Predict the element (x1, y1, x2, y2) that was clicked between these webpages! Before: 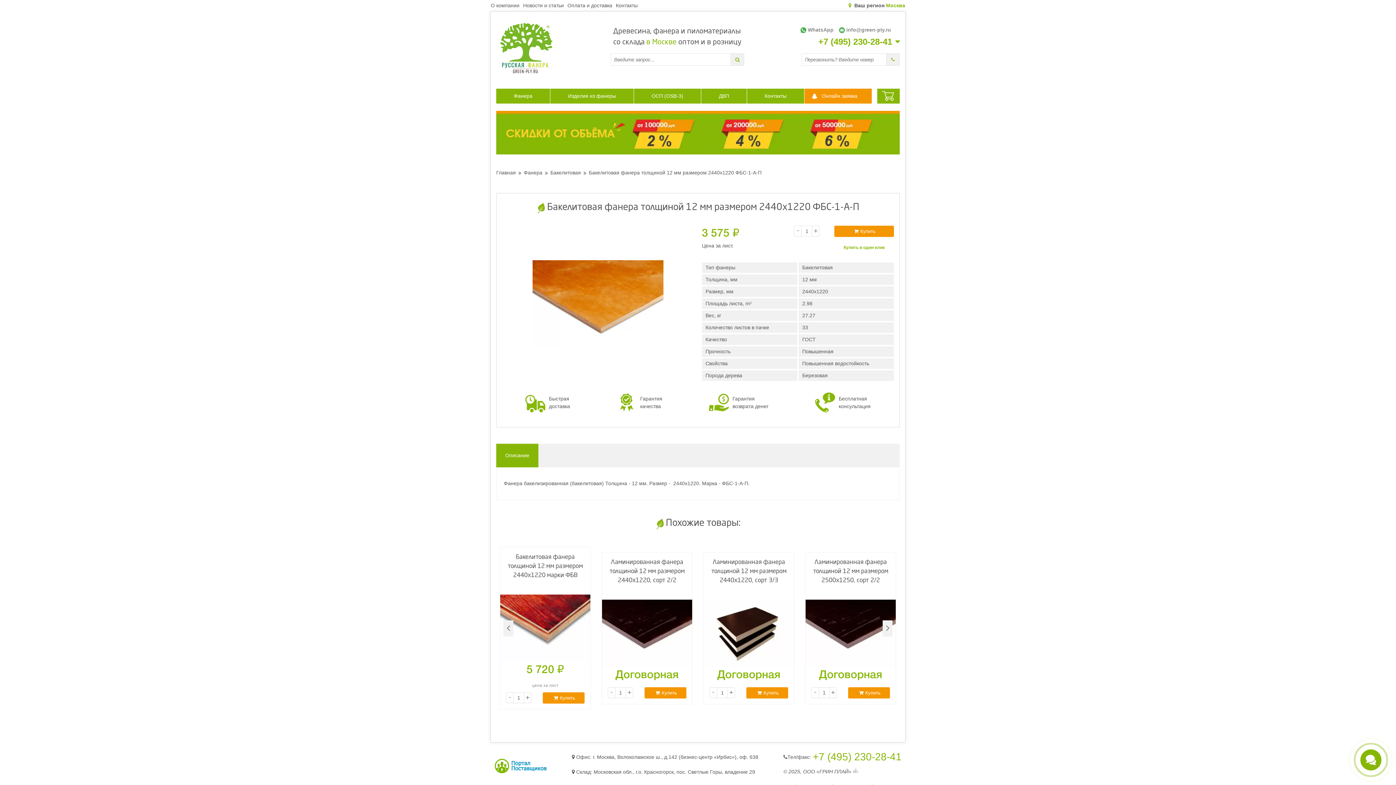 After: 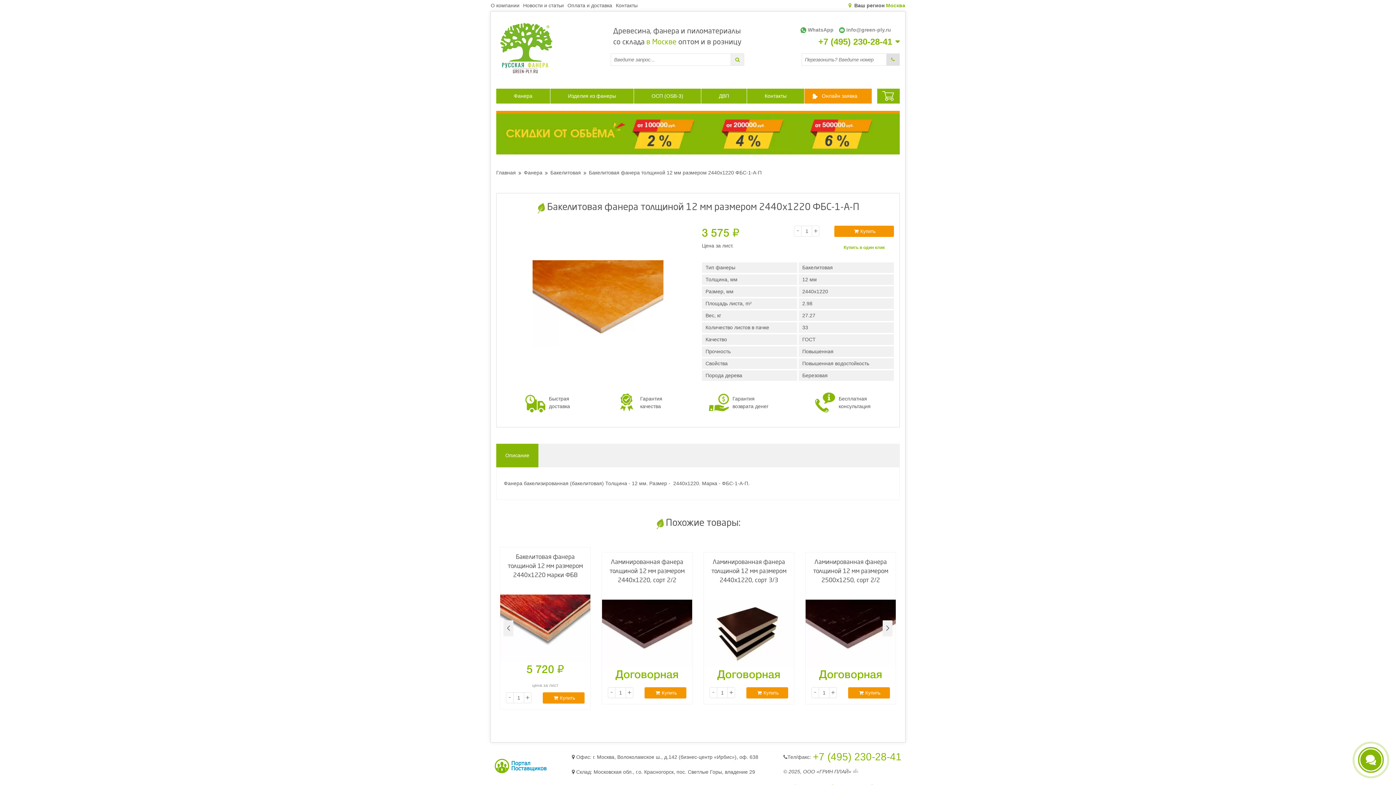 Action: bbox: (886, 53, 900, 65) label: Перезвоните мне